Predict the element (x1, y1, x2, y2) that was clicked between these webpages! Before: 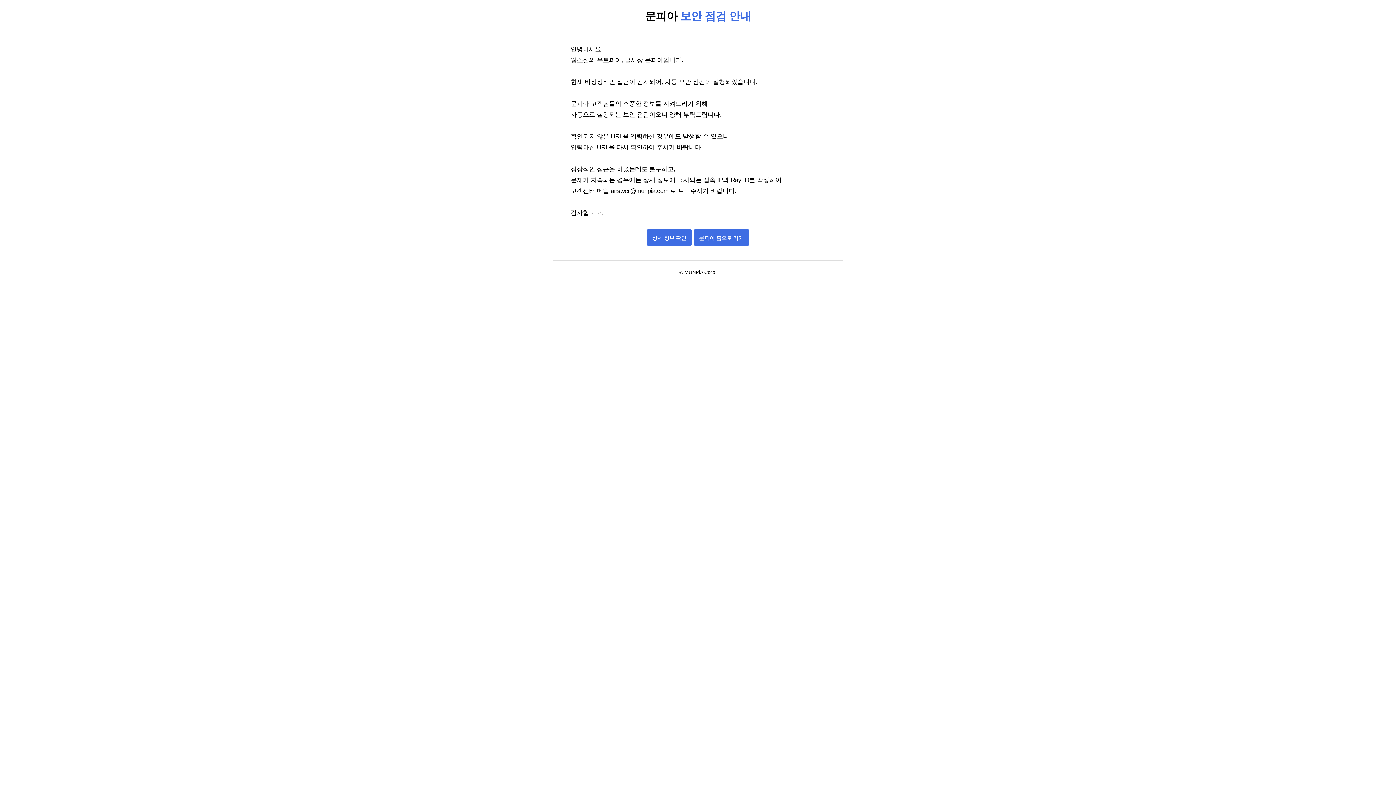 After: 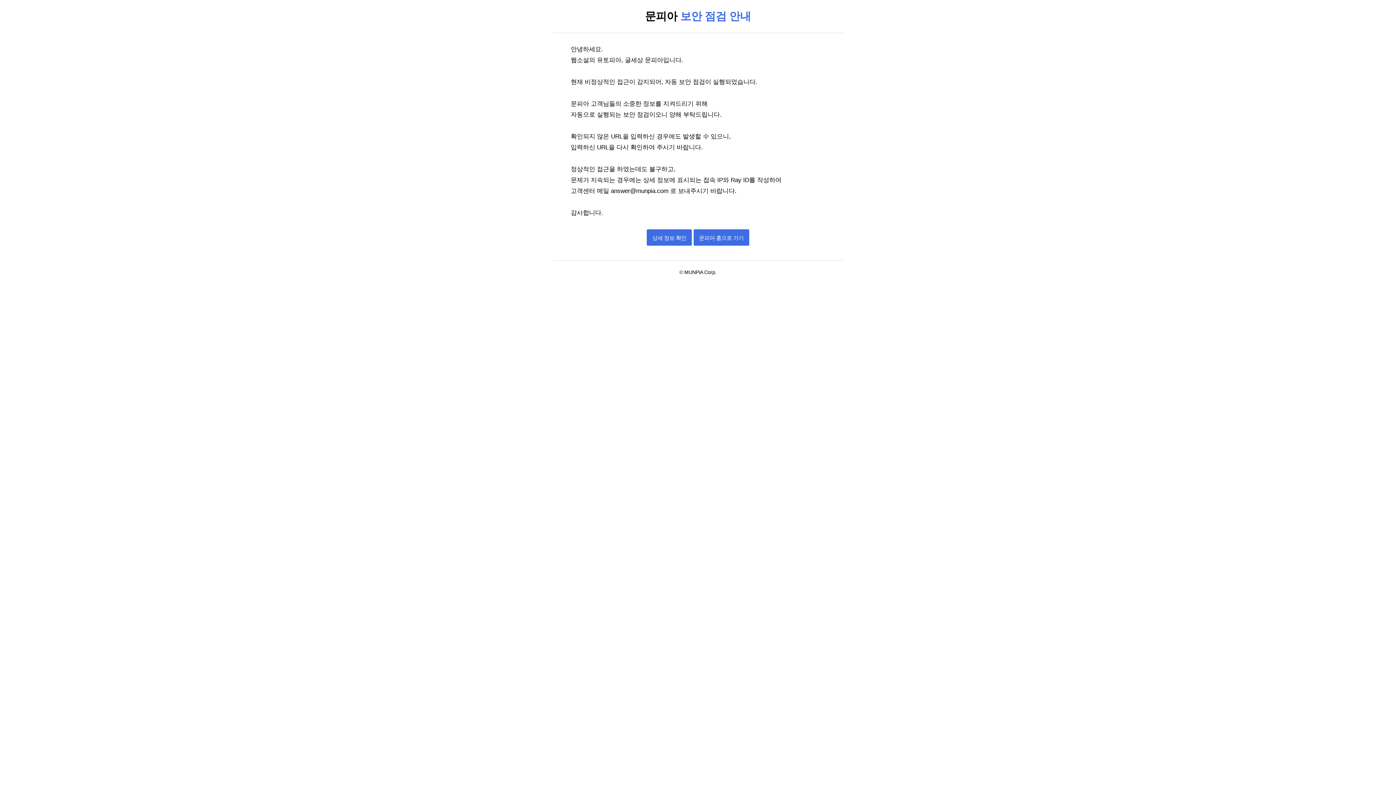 Action: label: 문피아 홈으로 가기 bbox: (693, 229, 749, 245)